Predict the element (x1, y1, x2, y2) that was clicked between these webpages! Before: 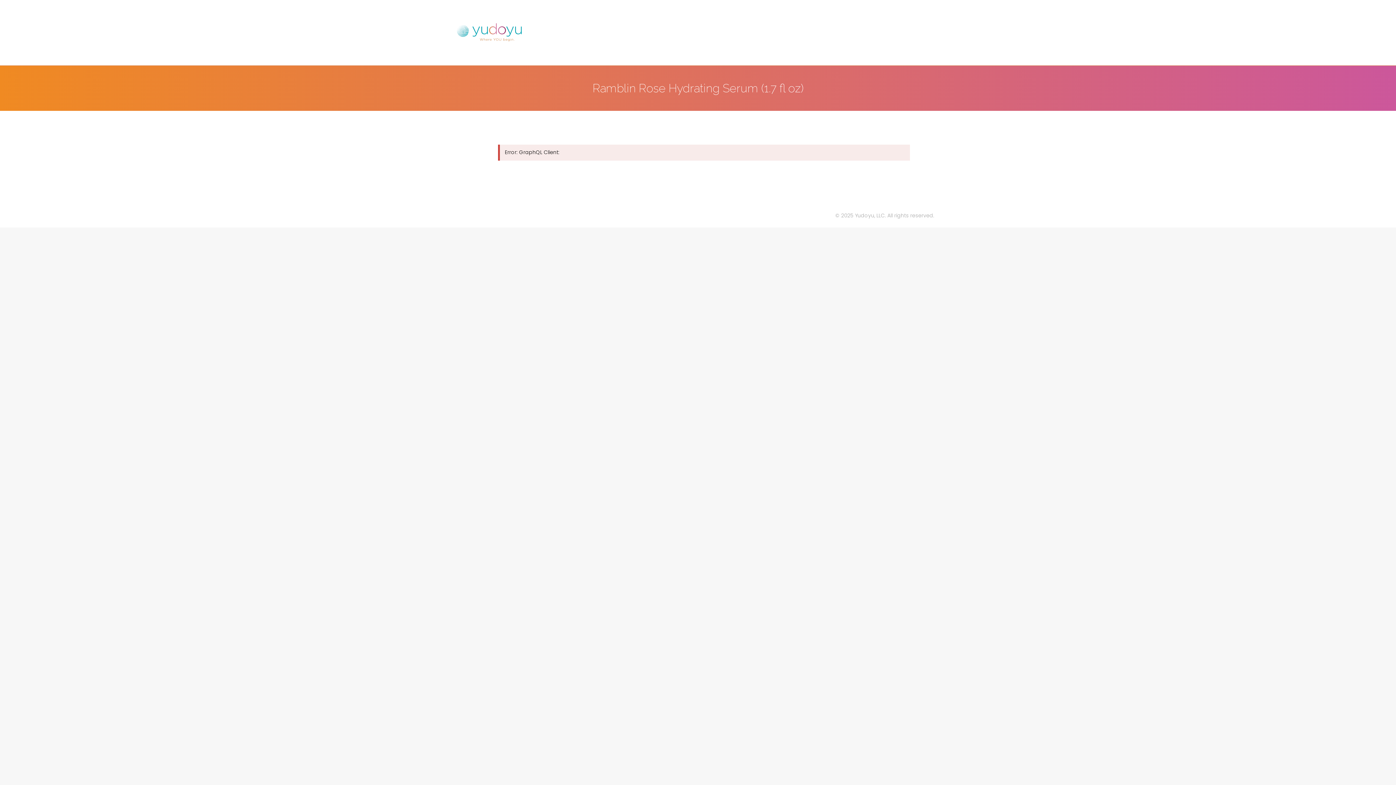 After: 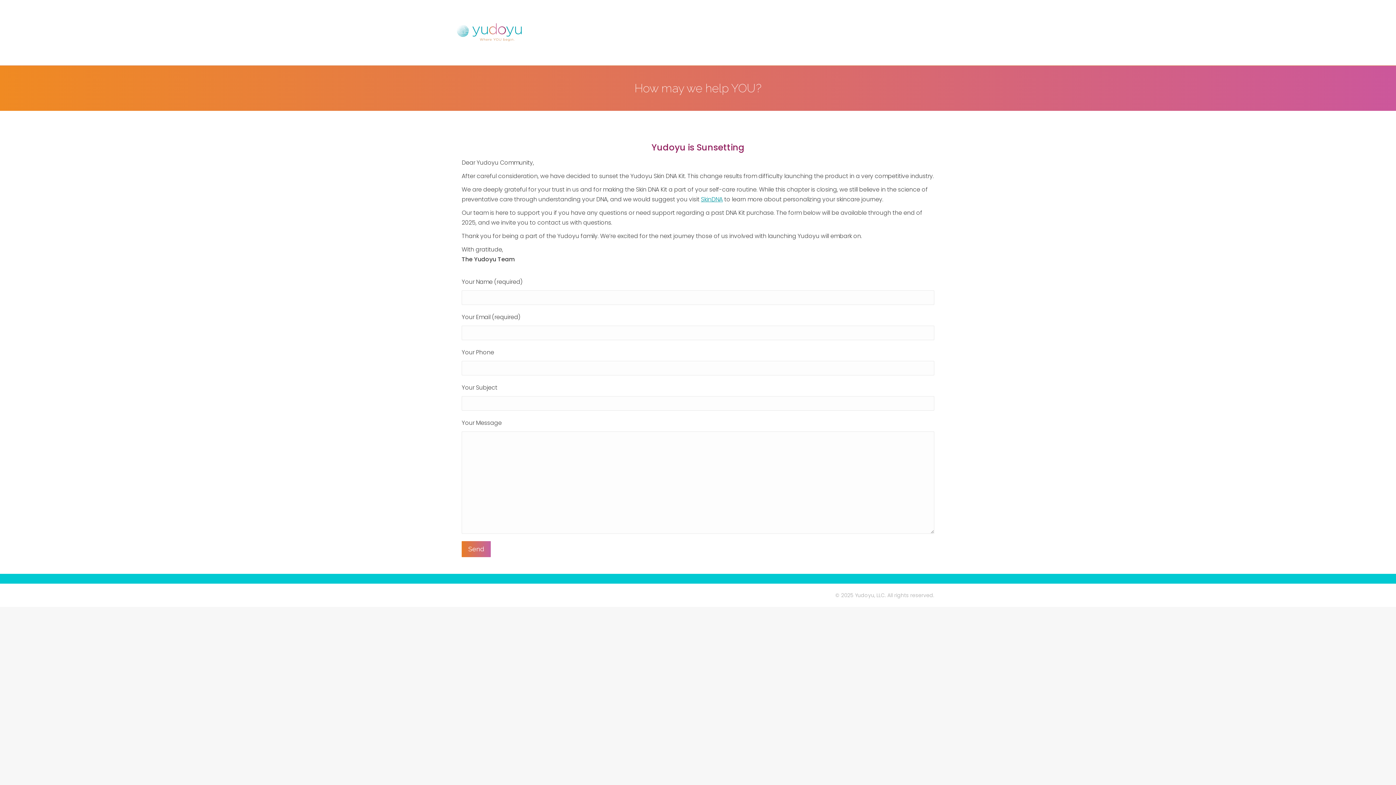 Action: bbox: (454, 21, 536, 43)